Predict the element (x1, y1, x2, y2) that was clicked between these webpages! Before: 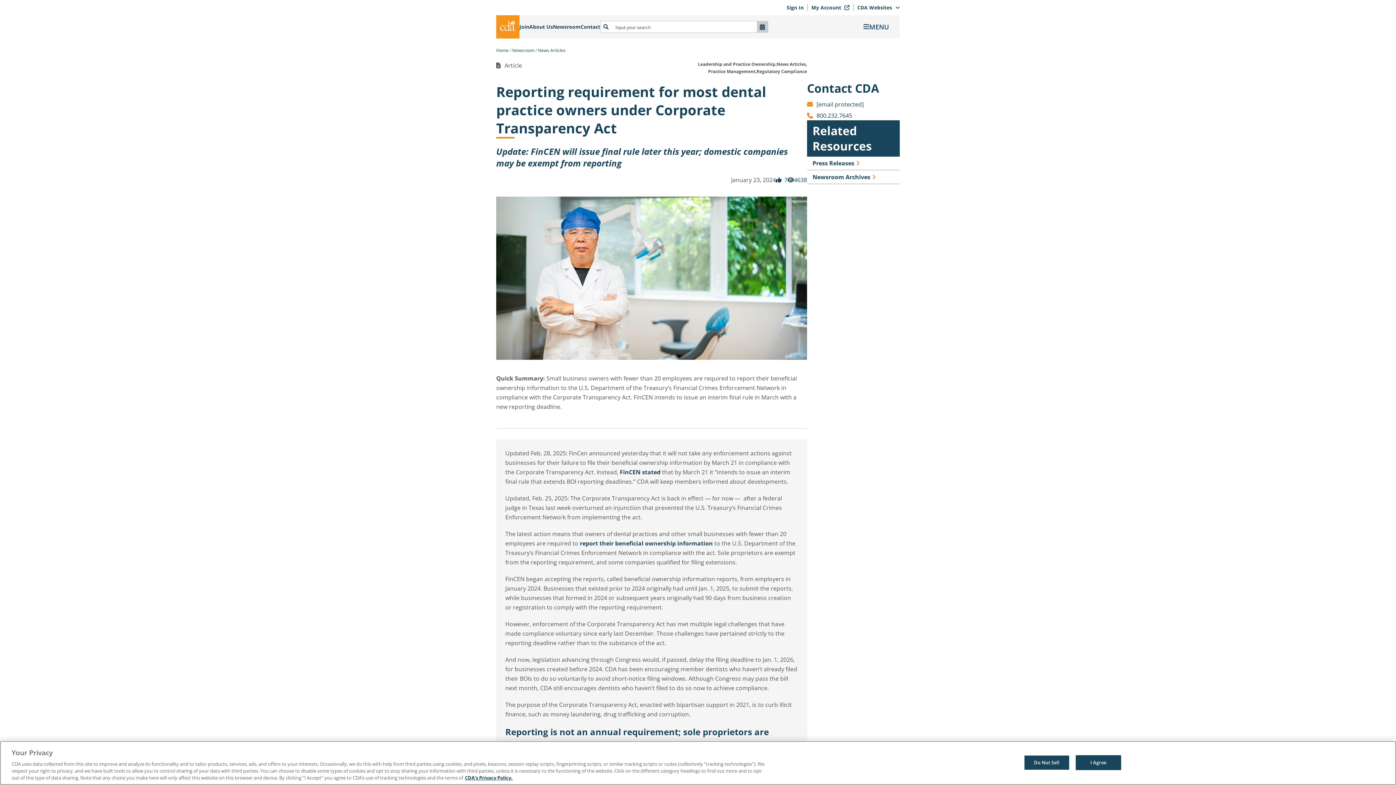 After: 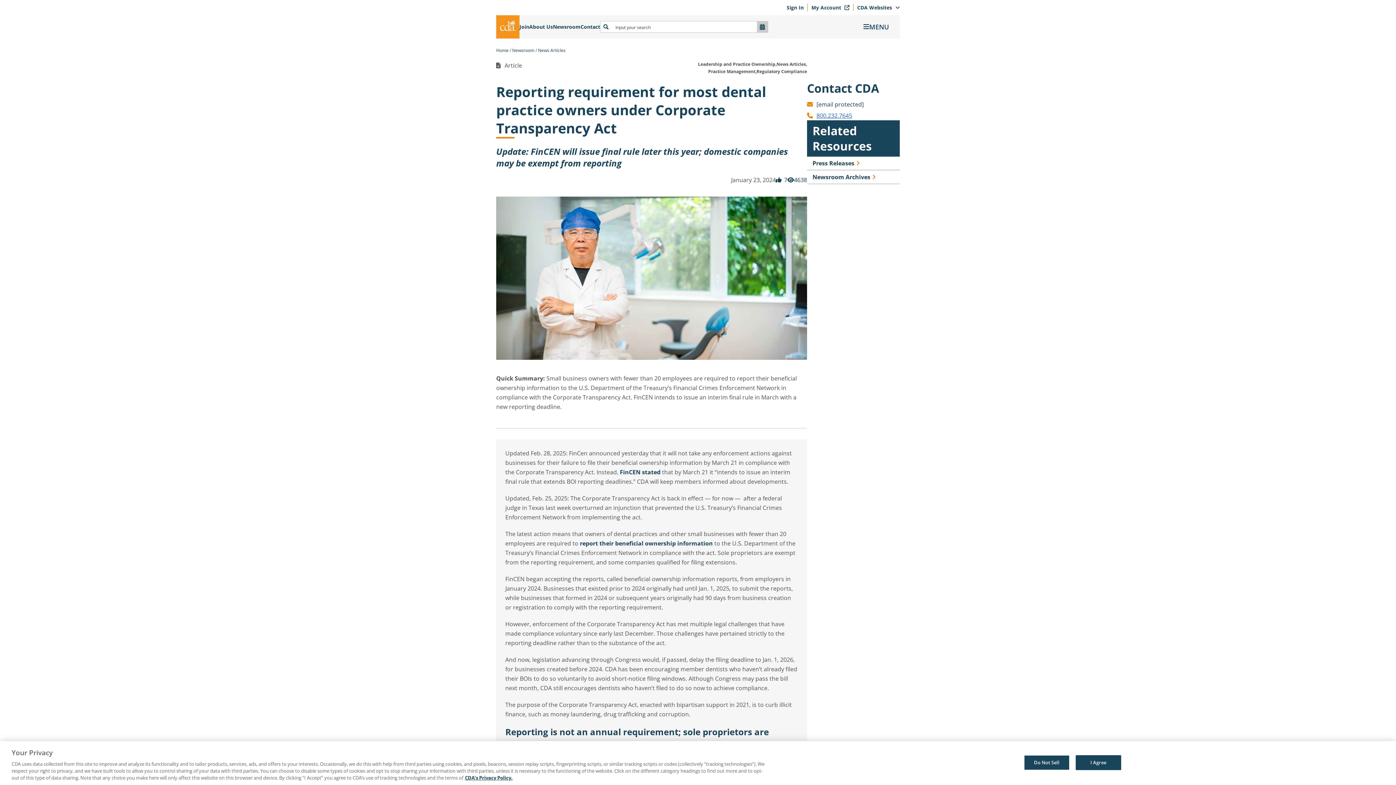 Action: bbox: (807, 112, 852, 119) label: 800.232.7645